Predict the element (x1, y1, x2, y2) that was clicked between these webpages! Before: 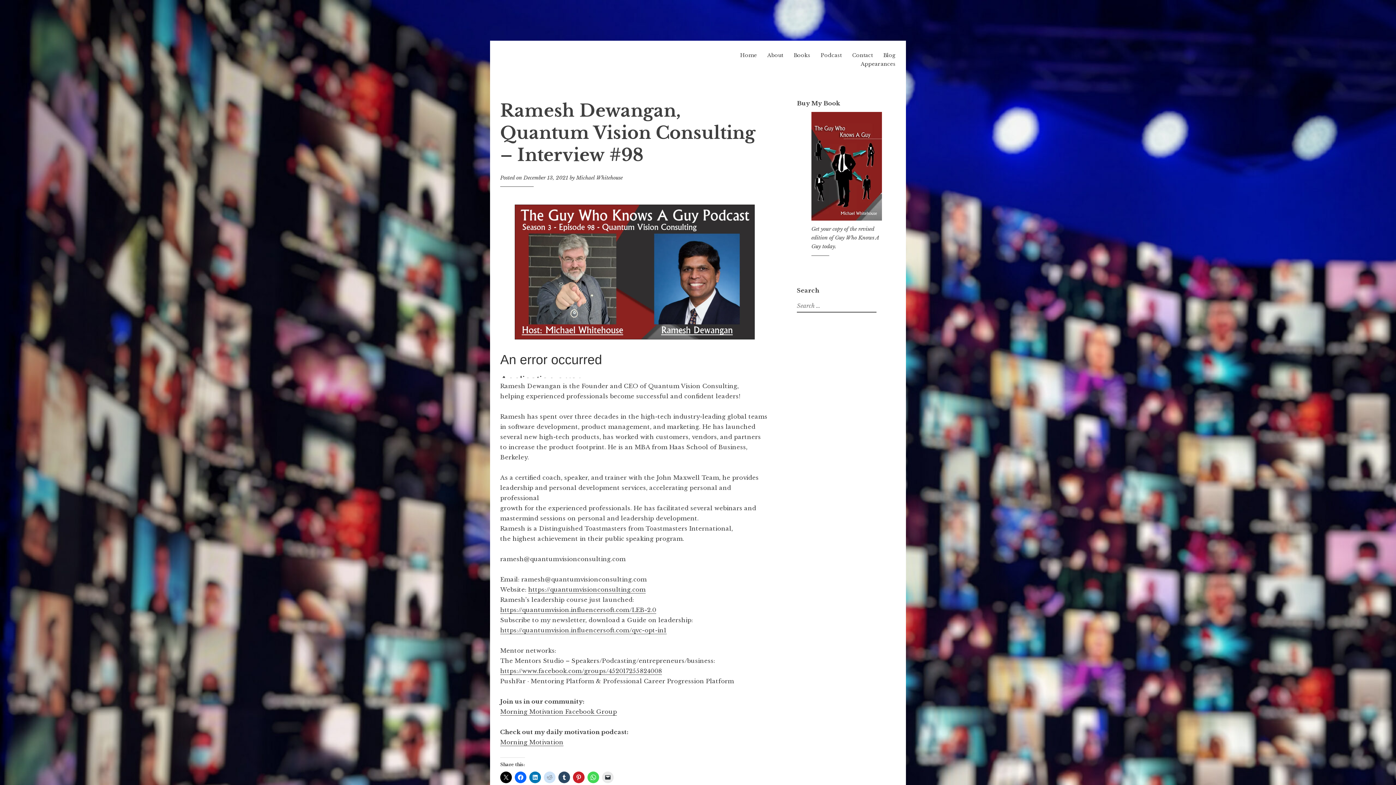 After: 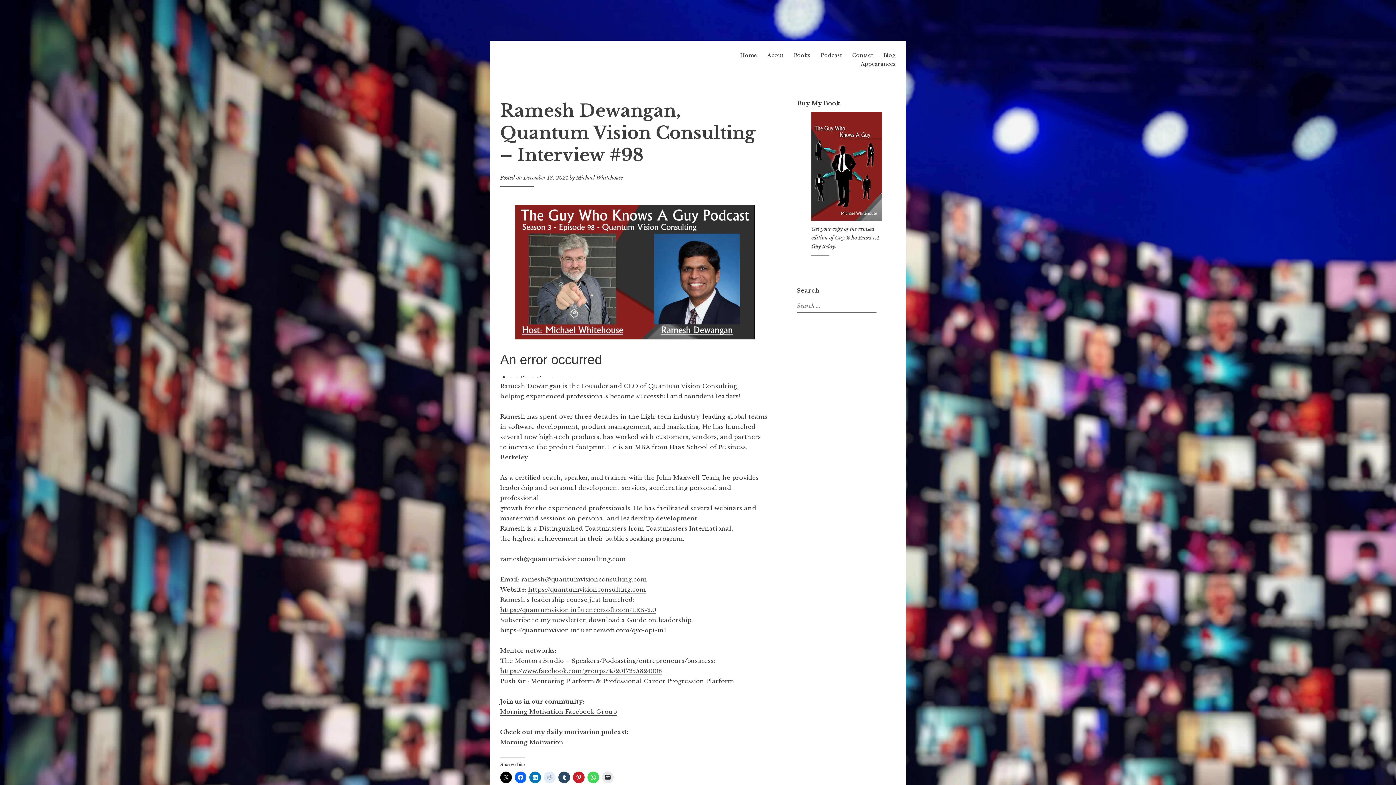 Action: bbox: (544, 772, 555, 783)